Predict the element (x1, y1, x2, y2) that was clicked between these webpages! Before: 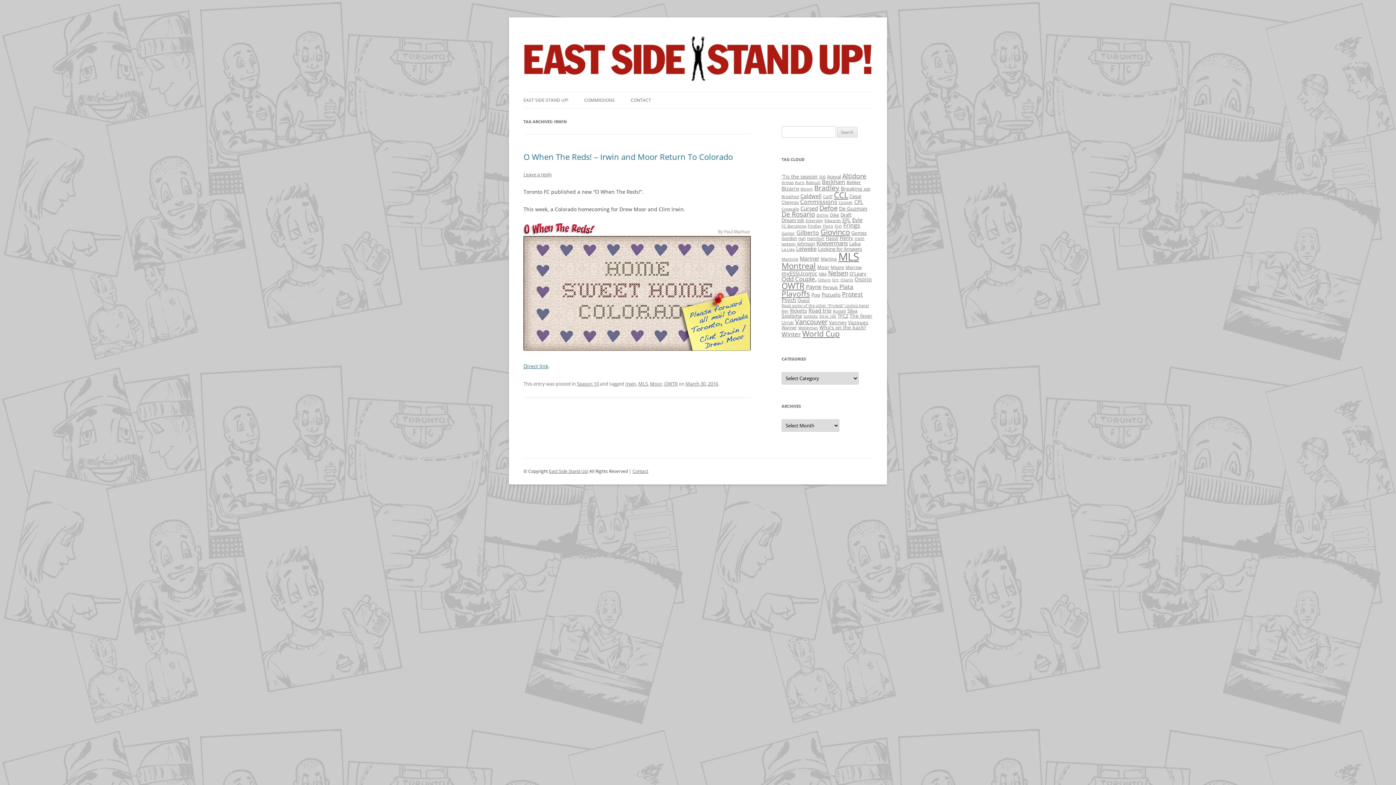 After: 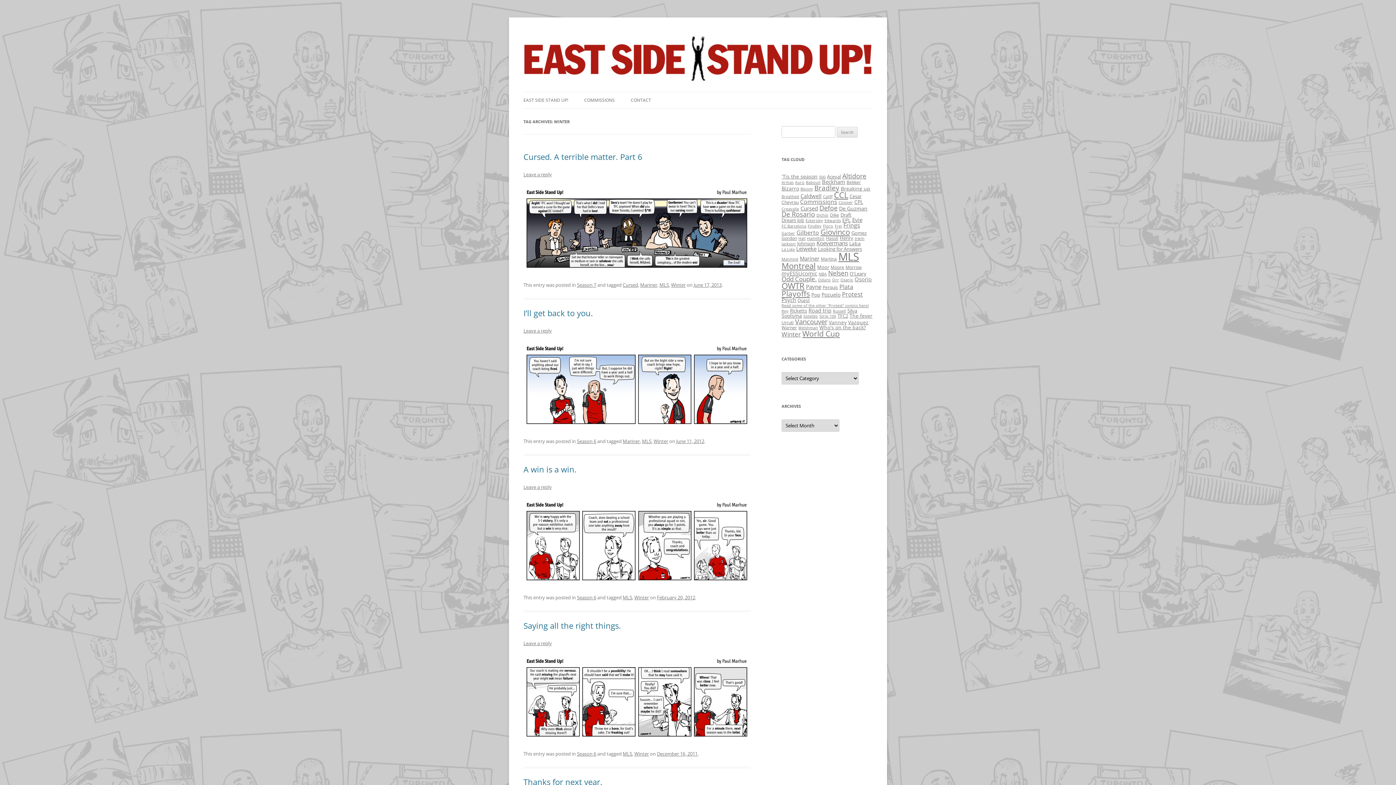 Action: label: Winter (12 items) bbox: (781, 330, 801, 338)